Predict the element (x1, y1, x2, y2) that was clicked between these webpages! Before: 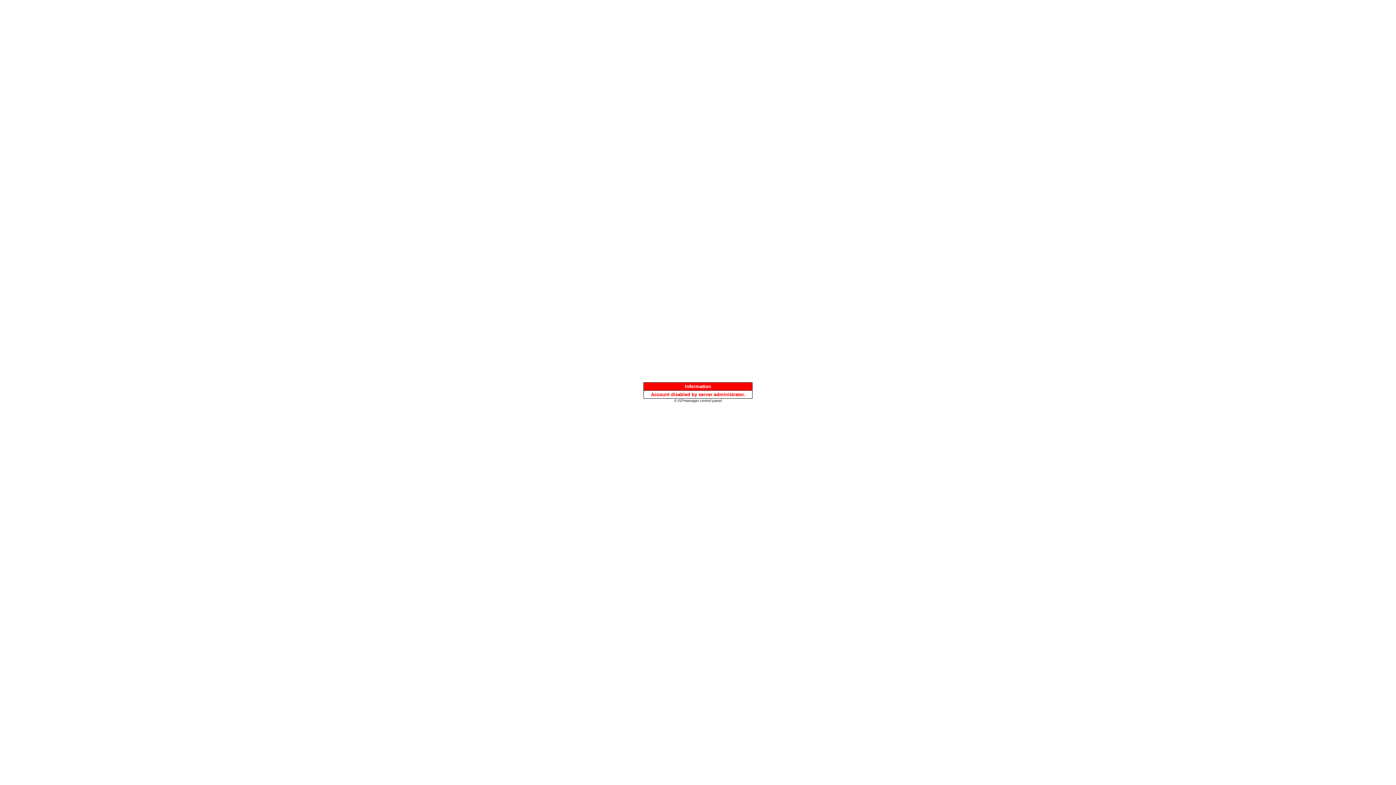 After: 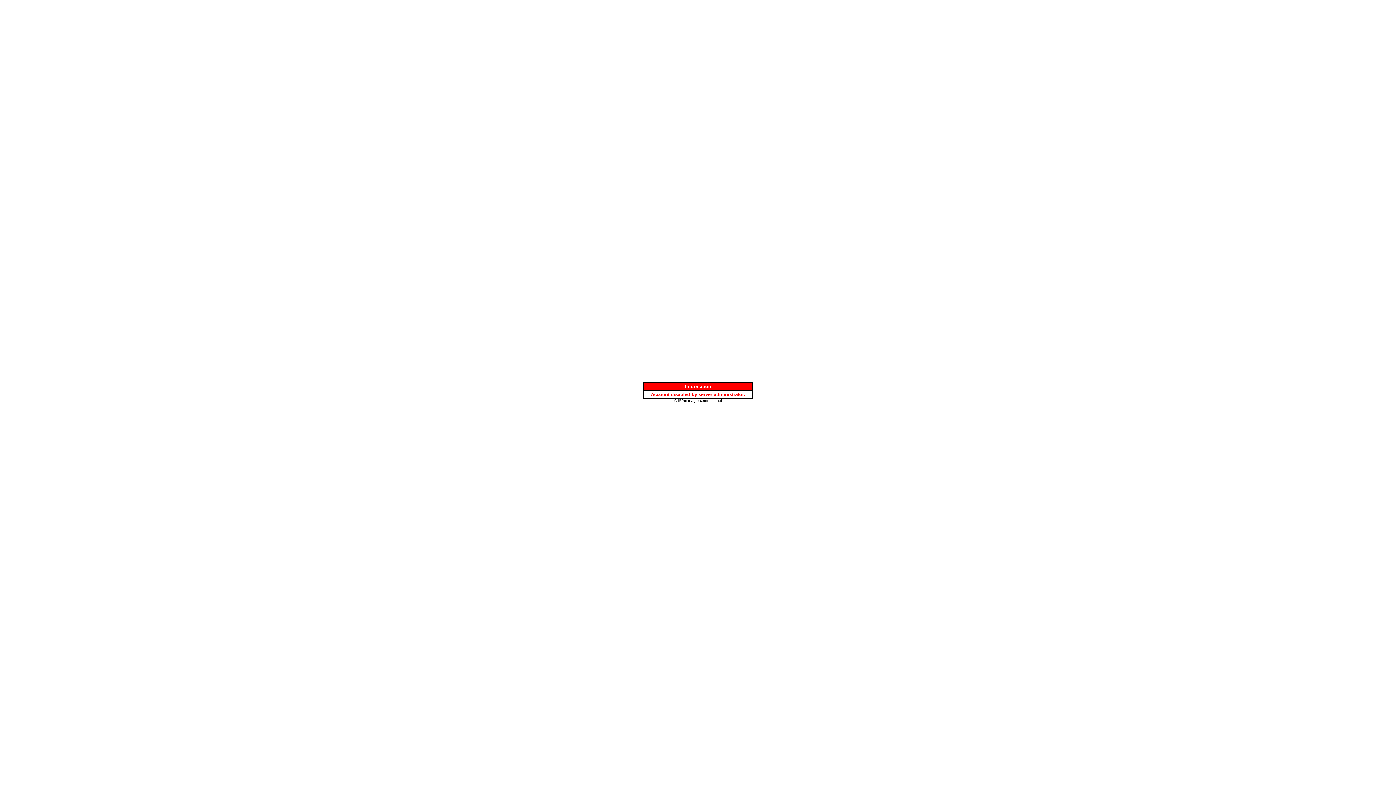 Action: bbox: (674, 397, 722, 403) label: © ISPmanager control panel